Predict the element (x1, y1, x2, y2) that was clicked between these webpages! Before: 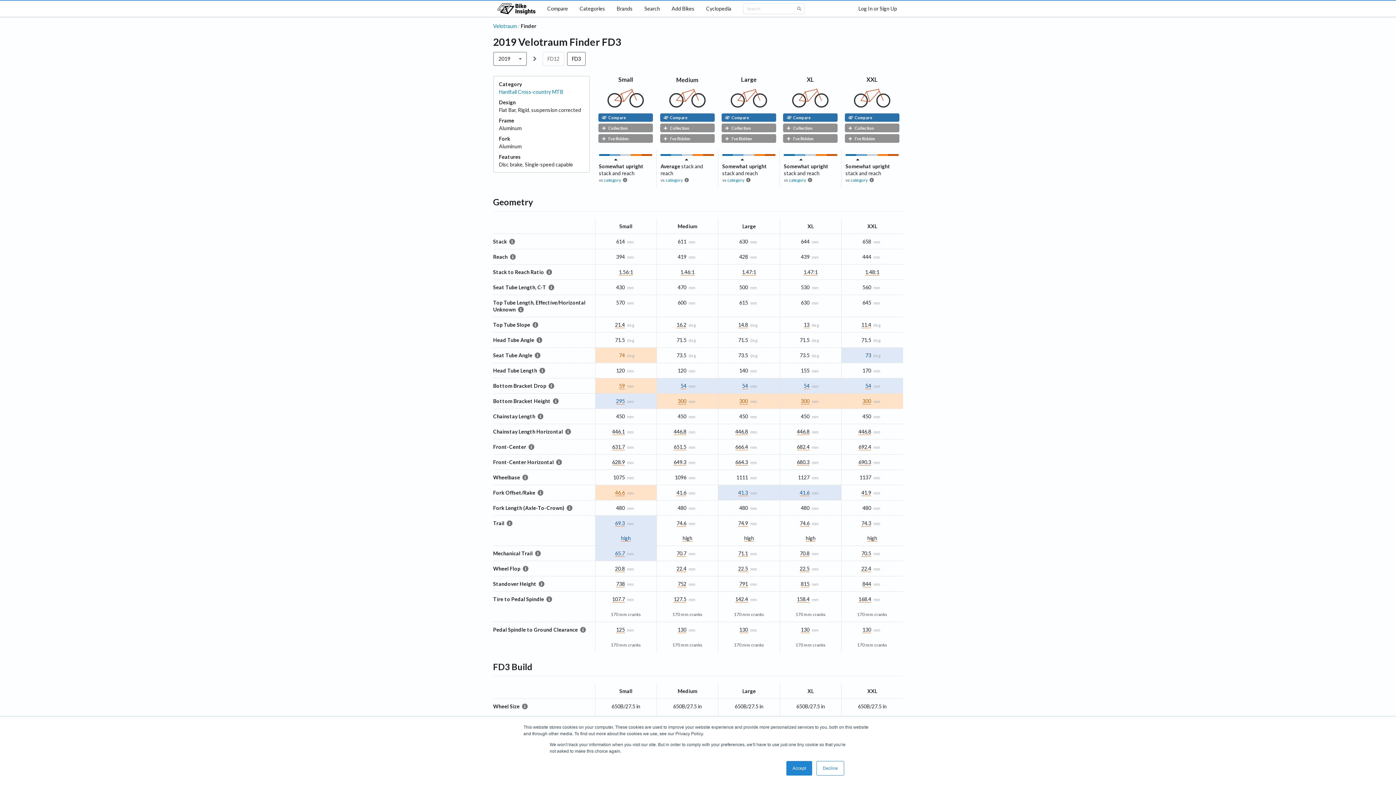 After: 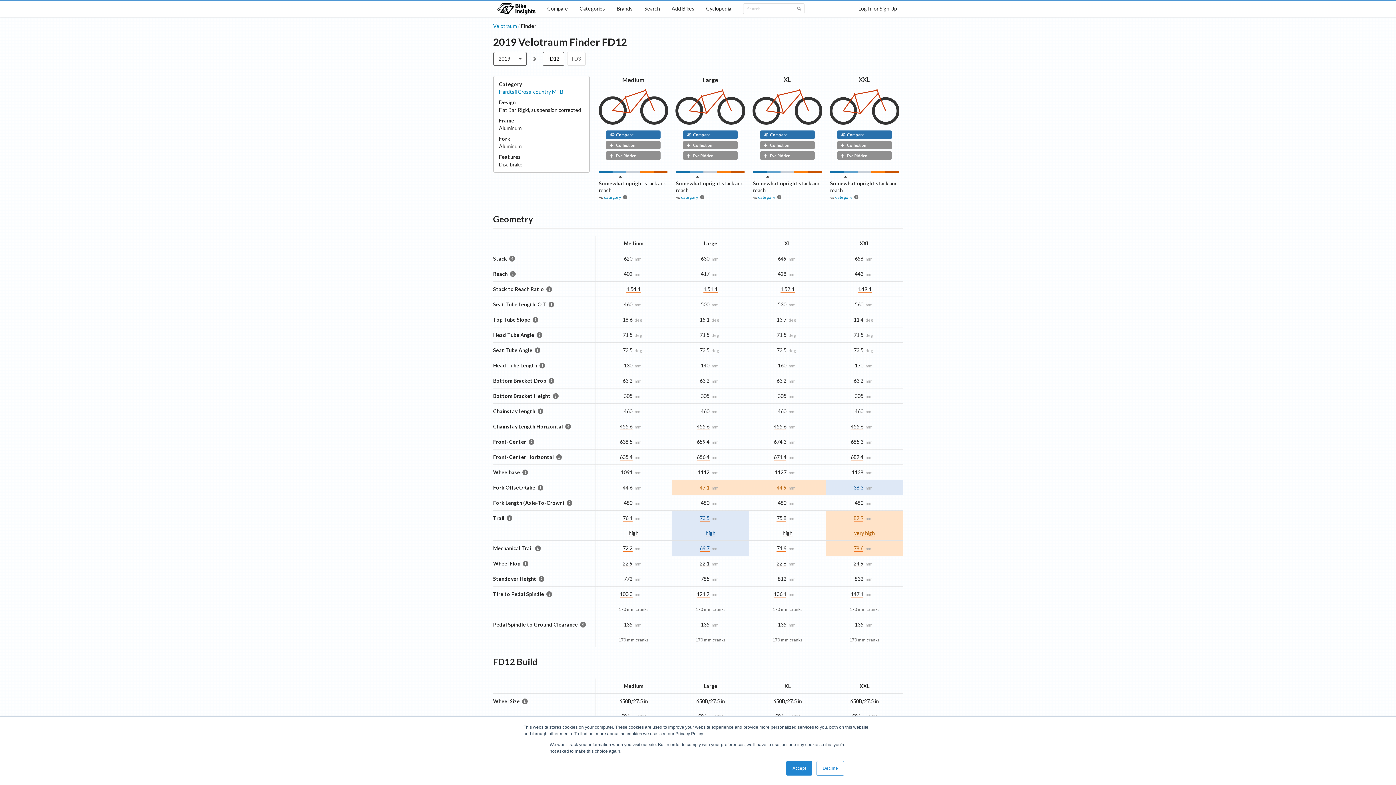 Action: bbox: (542, 52, 564, 65) label: FD12